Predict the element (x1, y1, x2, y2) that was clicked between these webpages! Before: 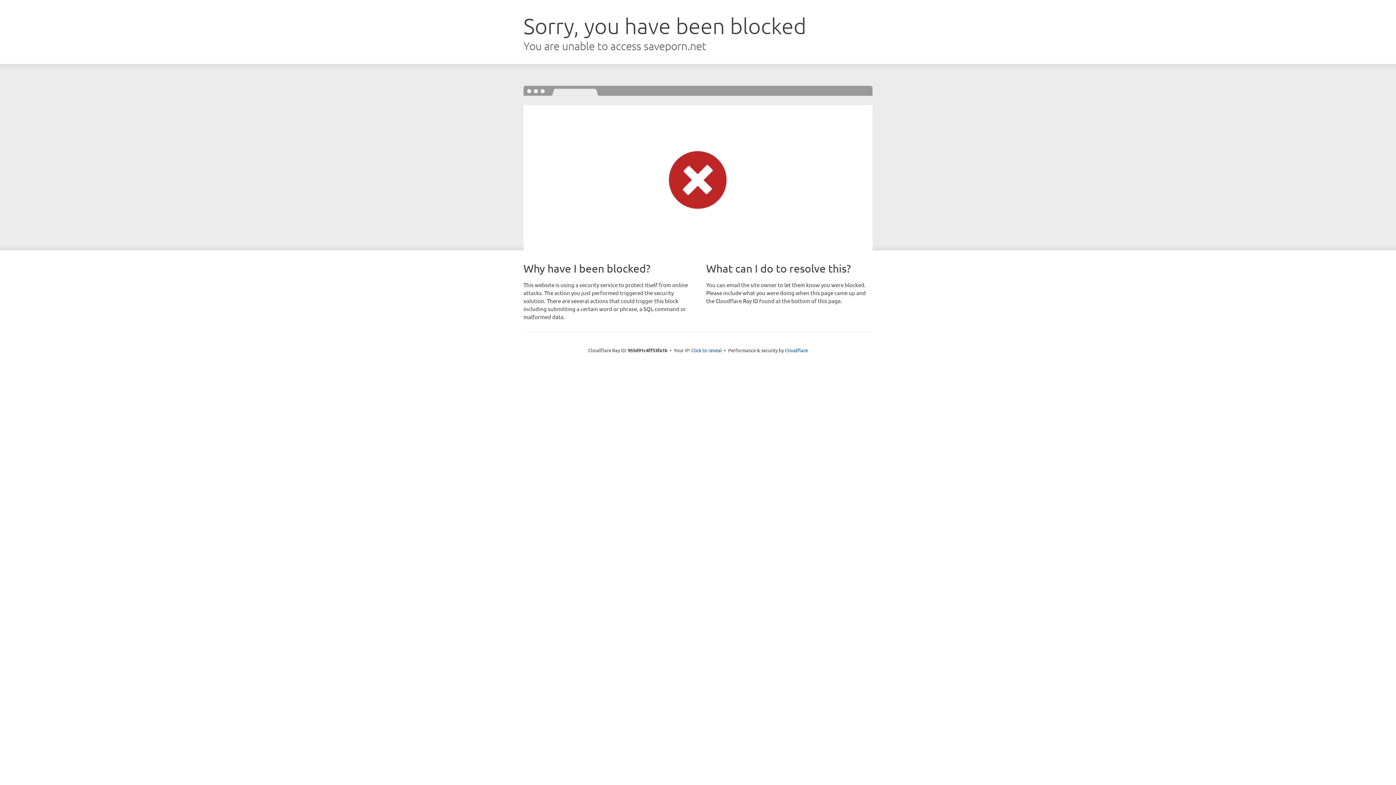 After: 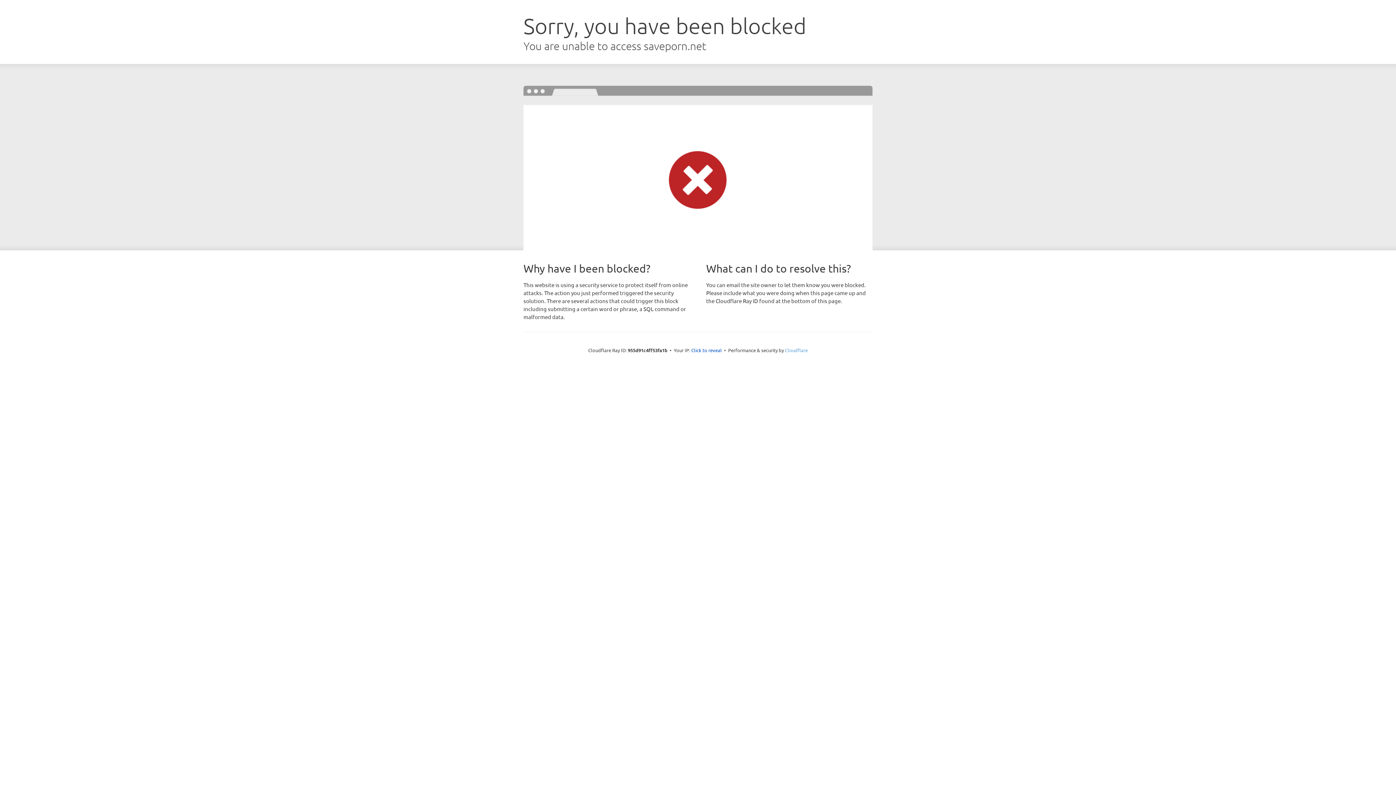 Action: bbox: (785, 347, 808, 353) label: Cloudflare